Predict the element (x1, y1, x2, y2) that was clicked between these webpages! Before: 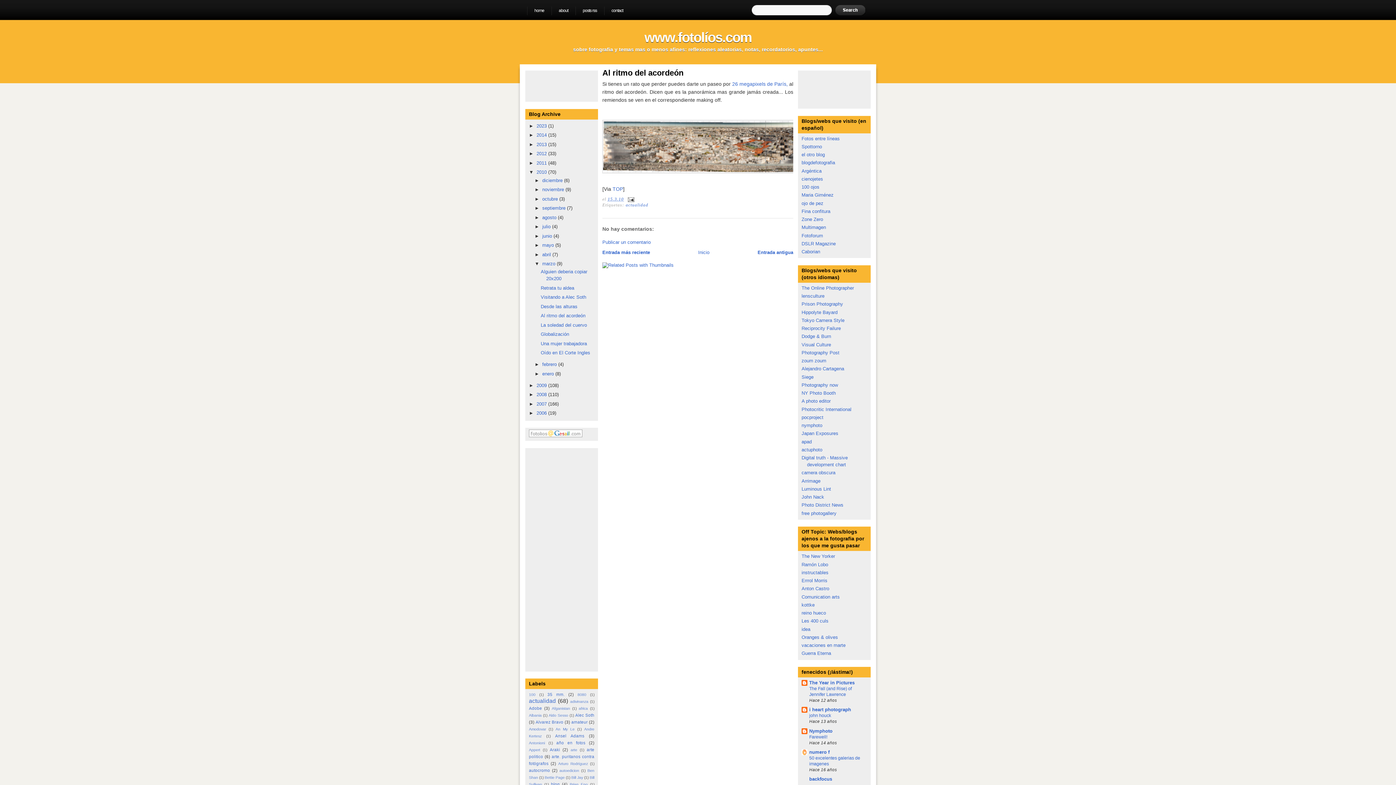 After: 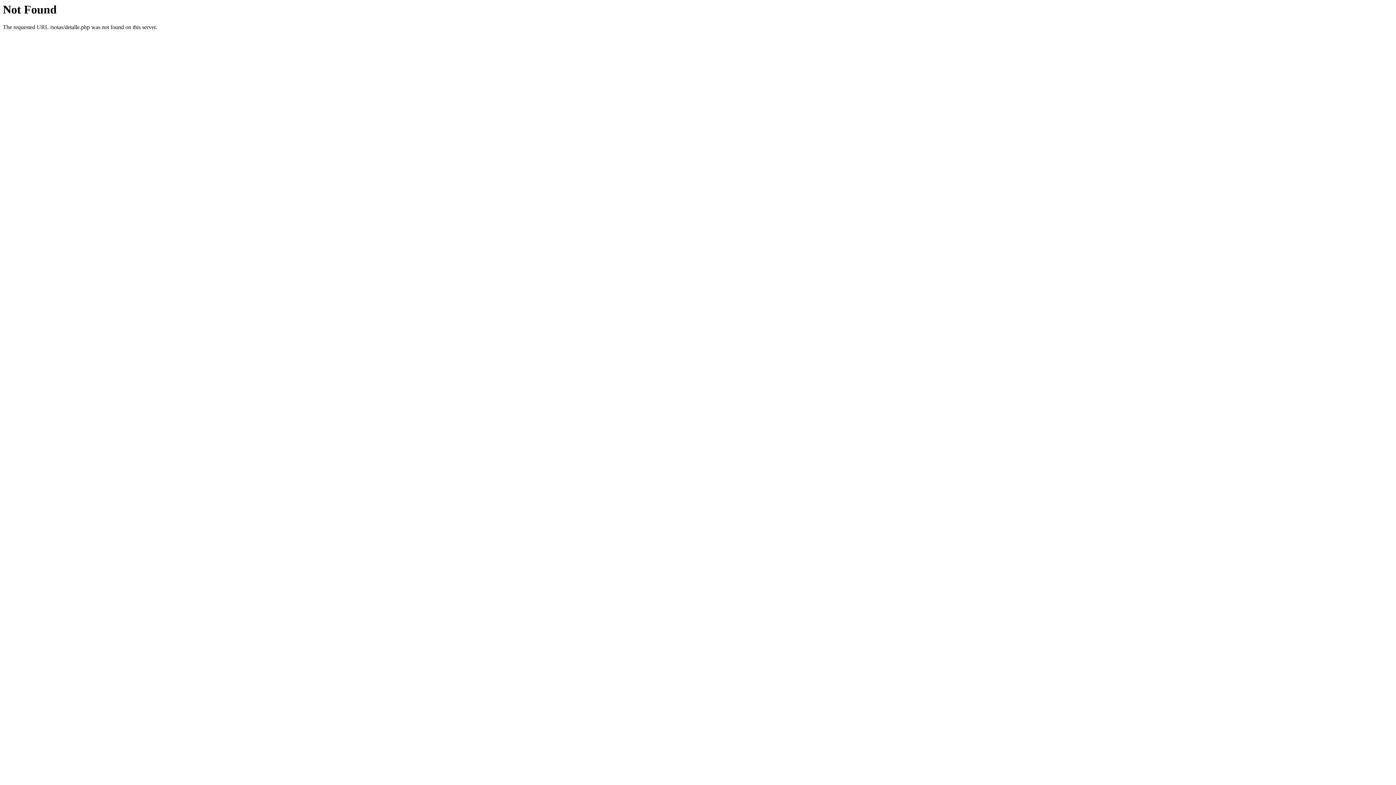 Action: label: Multimagen bbox: (801, 224, 826, 230)